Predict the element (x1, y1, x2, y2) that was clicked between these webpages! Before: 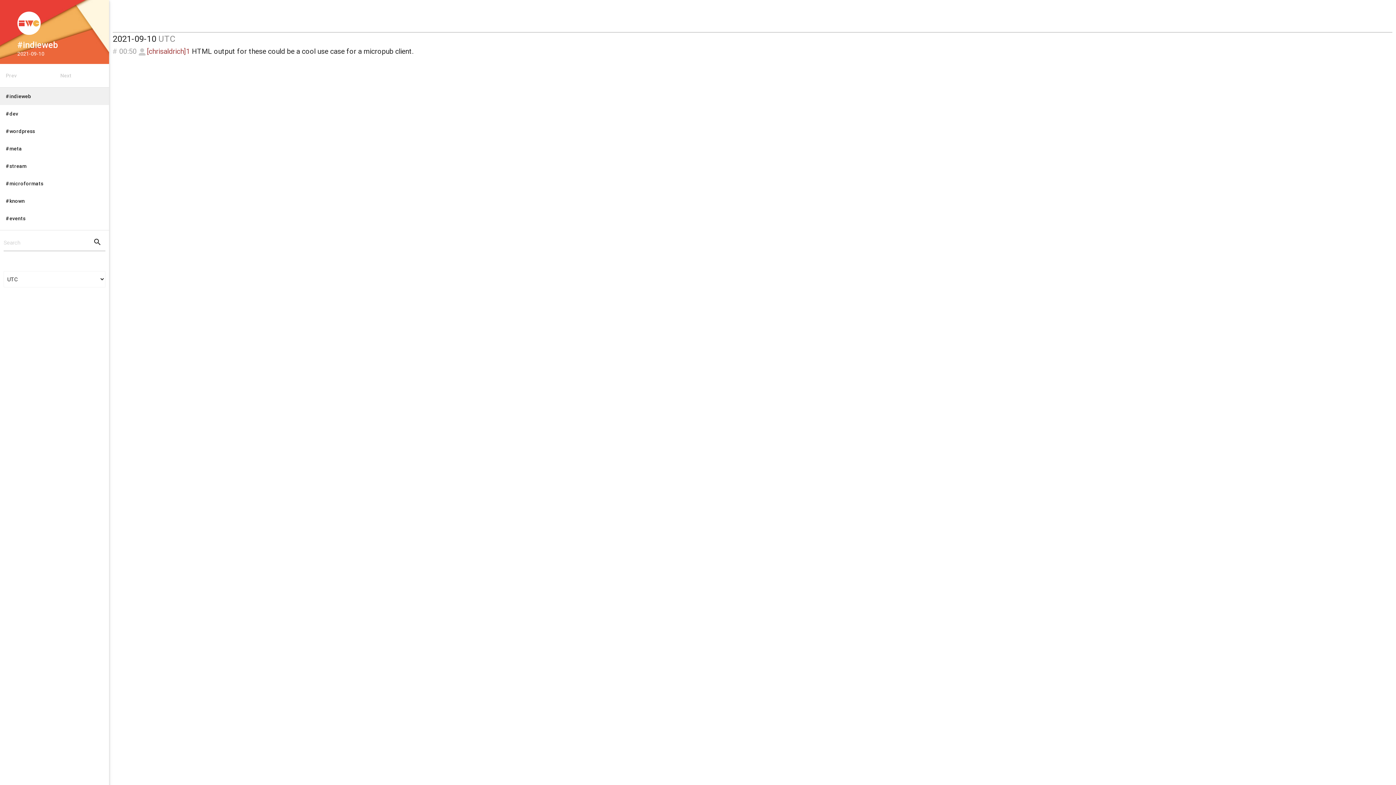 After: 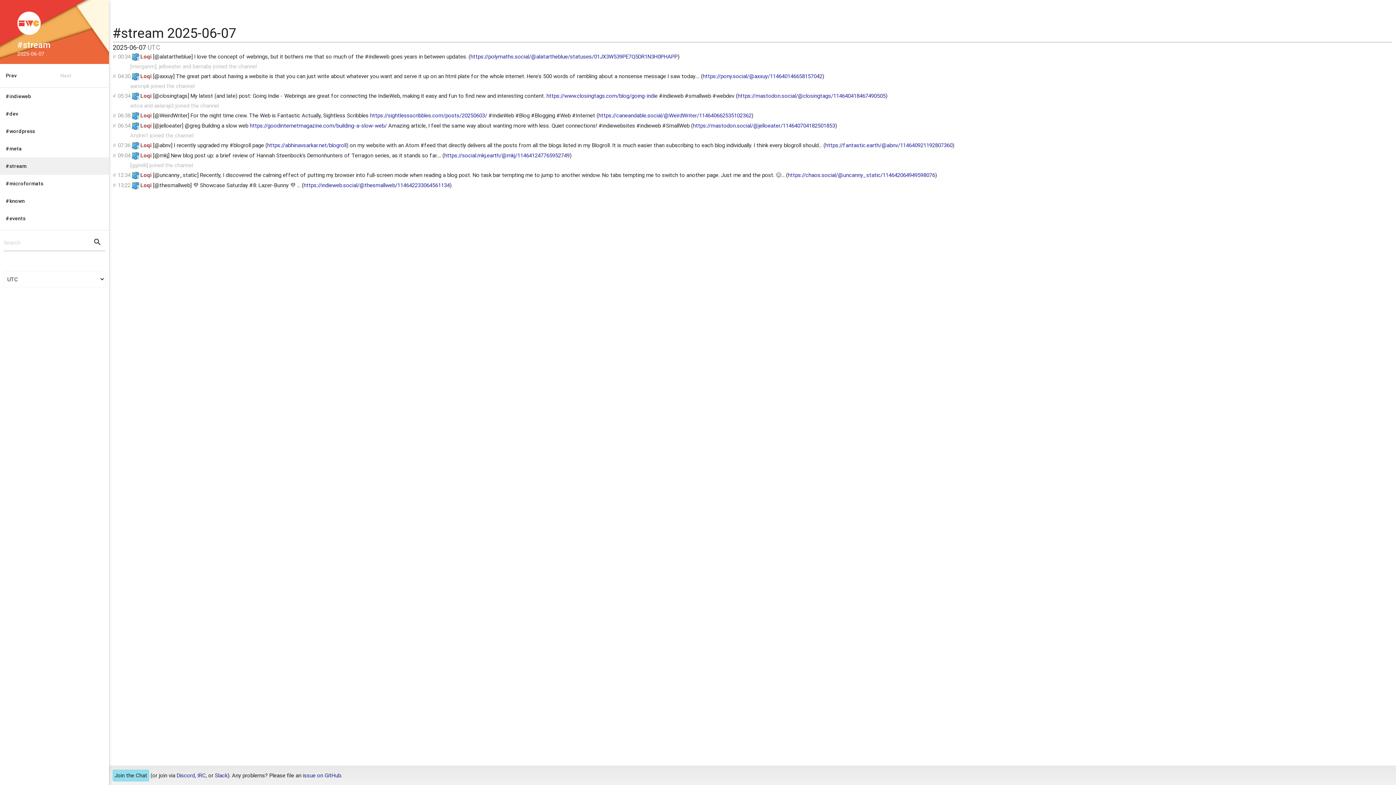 Action: bbox: (0, 157, 109, 174) label: #stream